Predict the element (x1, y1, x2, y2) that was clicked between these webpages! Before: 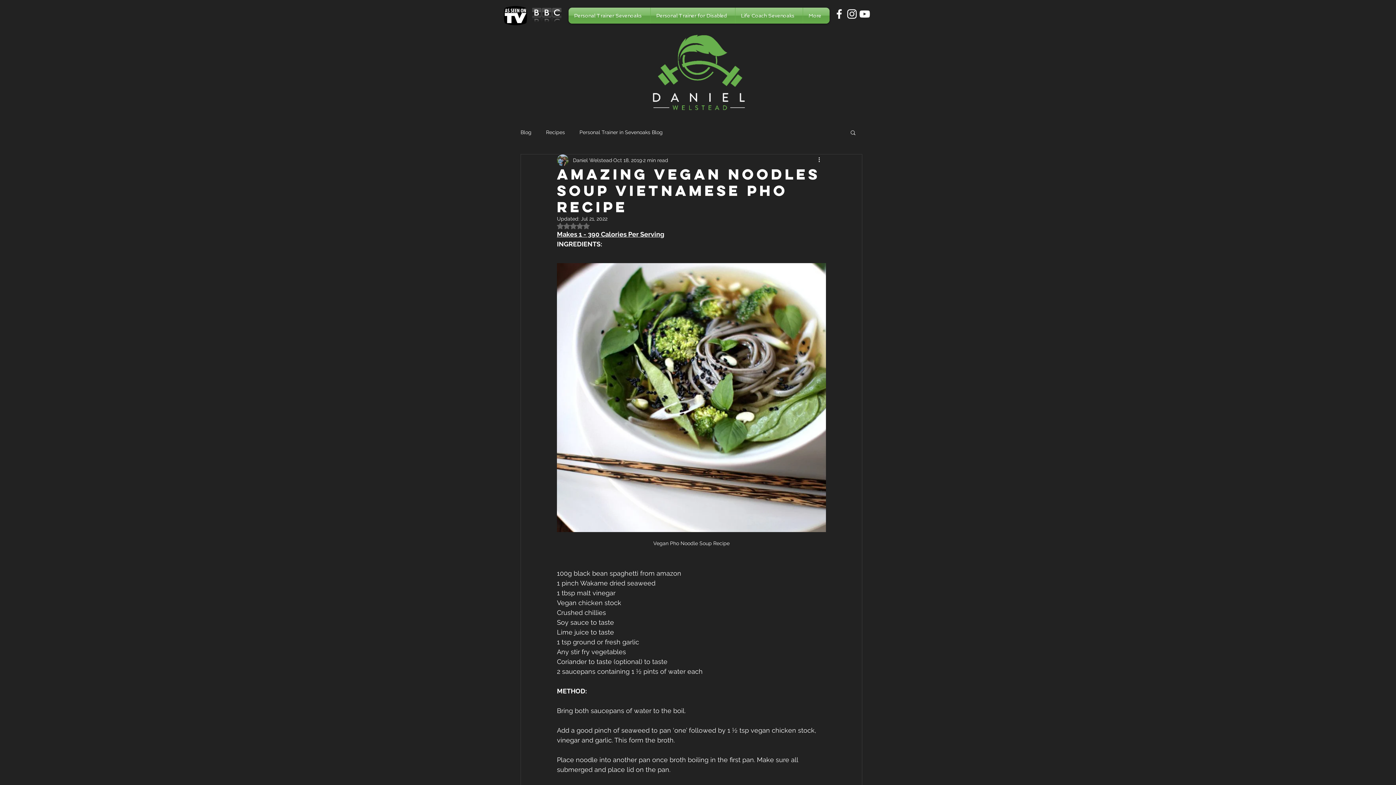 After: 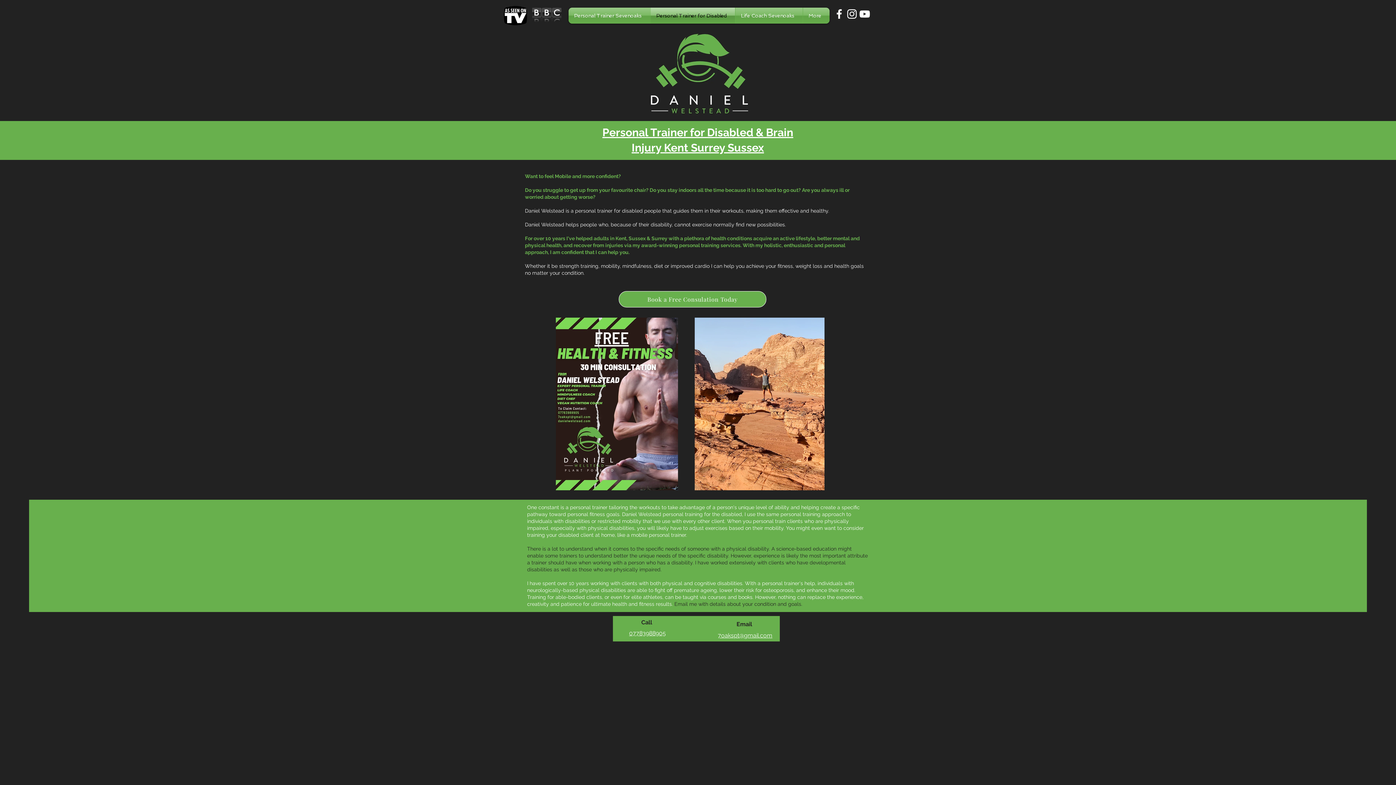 Action: label: Personal Trainer for Disabled bbox: (650, 7, 735, 23)